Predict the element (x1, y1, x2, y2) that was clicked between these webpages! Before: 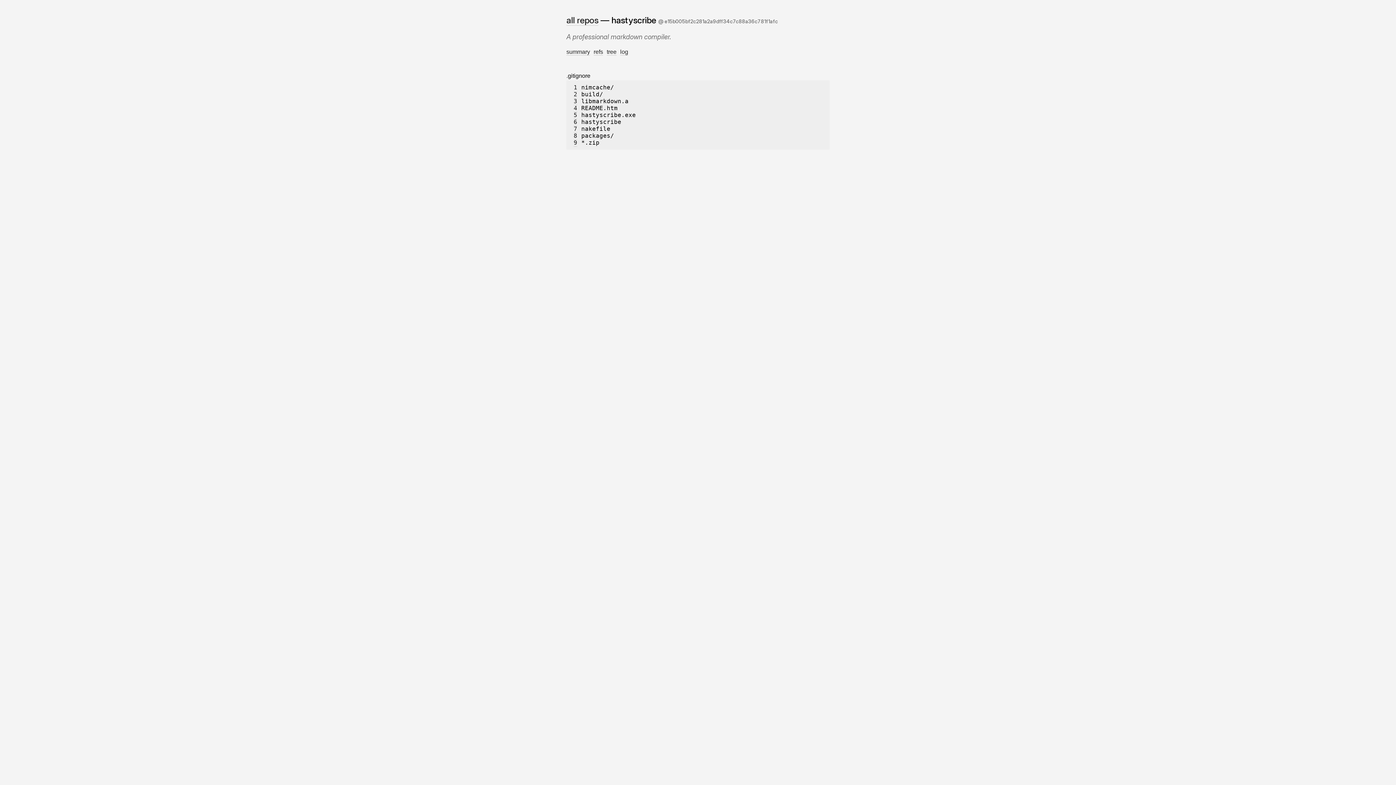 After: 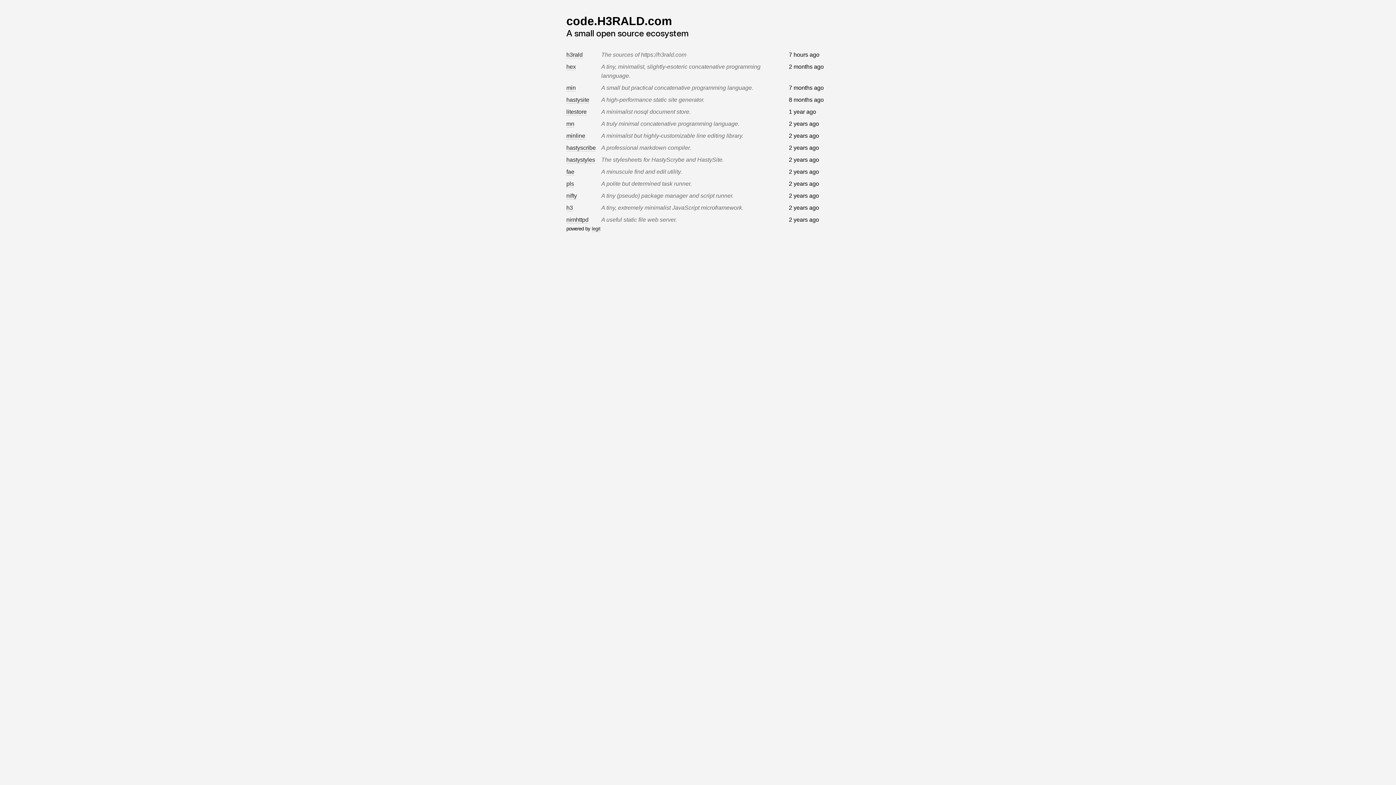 Action: bbox: (566, 14, 598, 25) label: all repos